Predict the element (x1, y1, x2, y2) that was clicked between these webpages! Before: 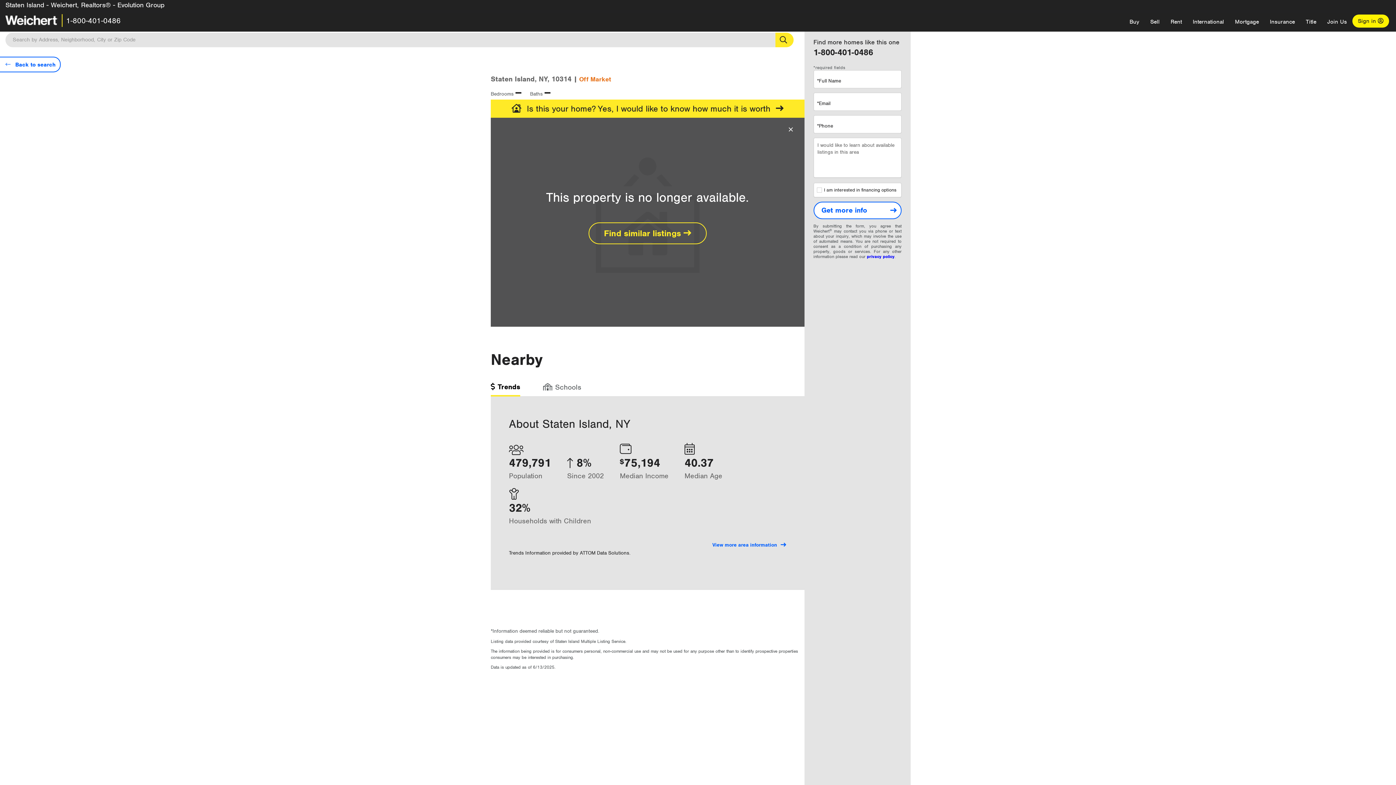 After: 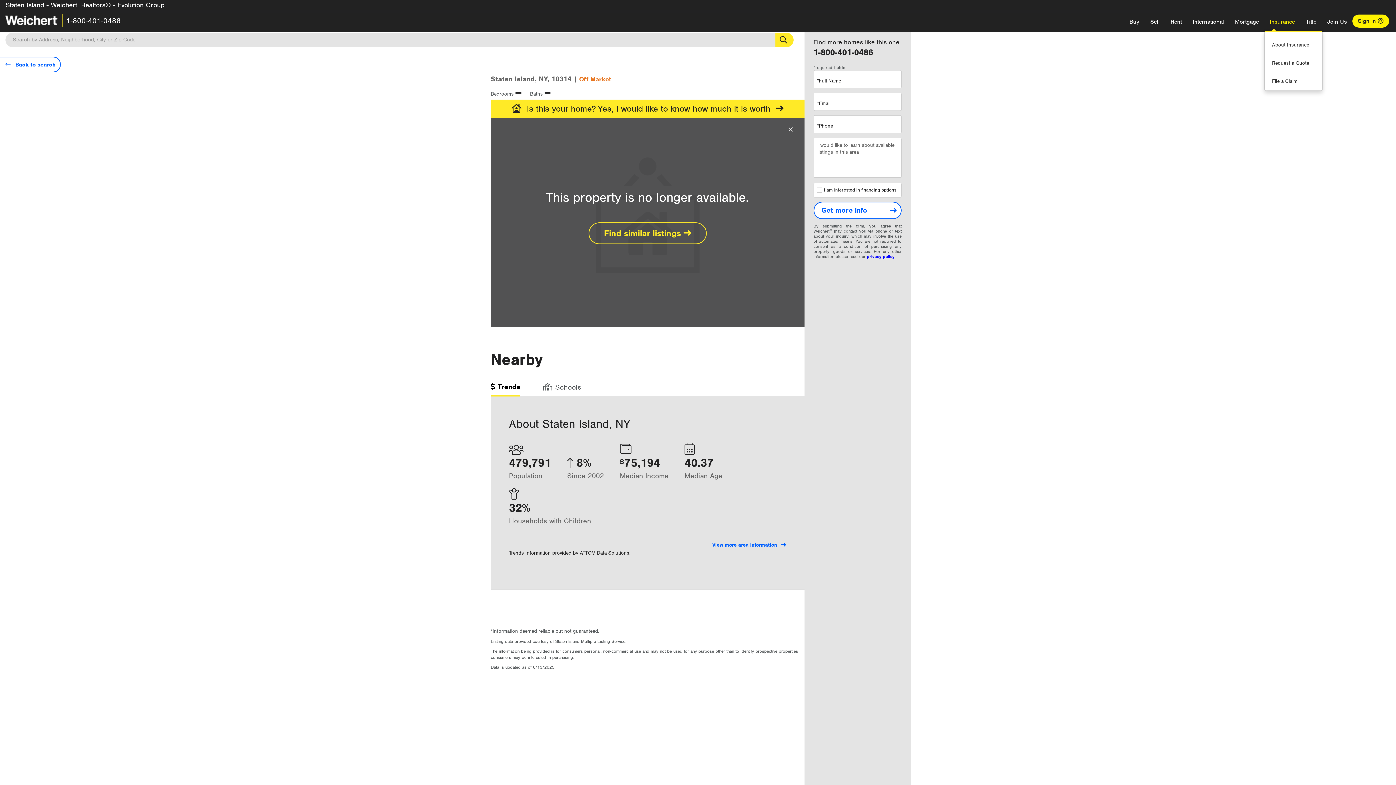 Action: bbox: (1264, 12, 1300, 30) label: Insurance